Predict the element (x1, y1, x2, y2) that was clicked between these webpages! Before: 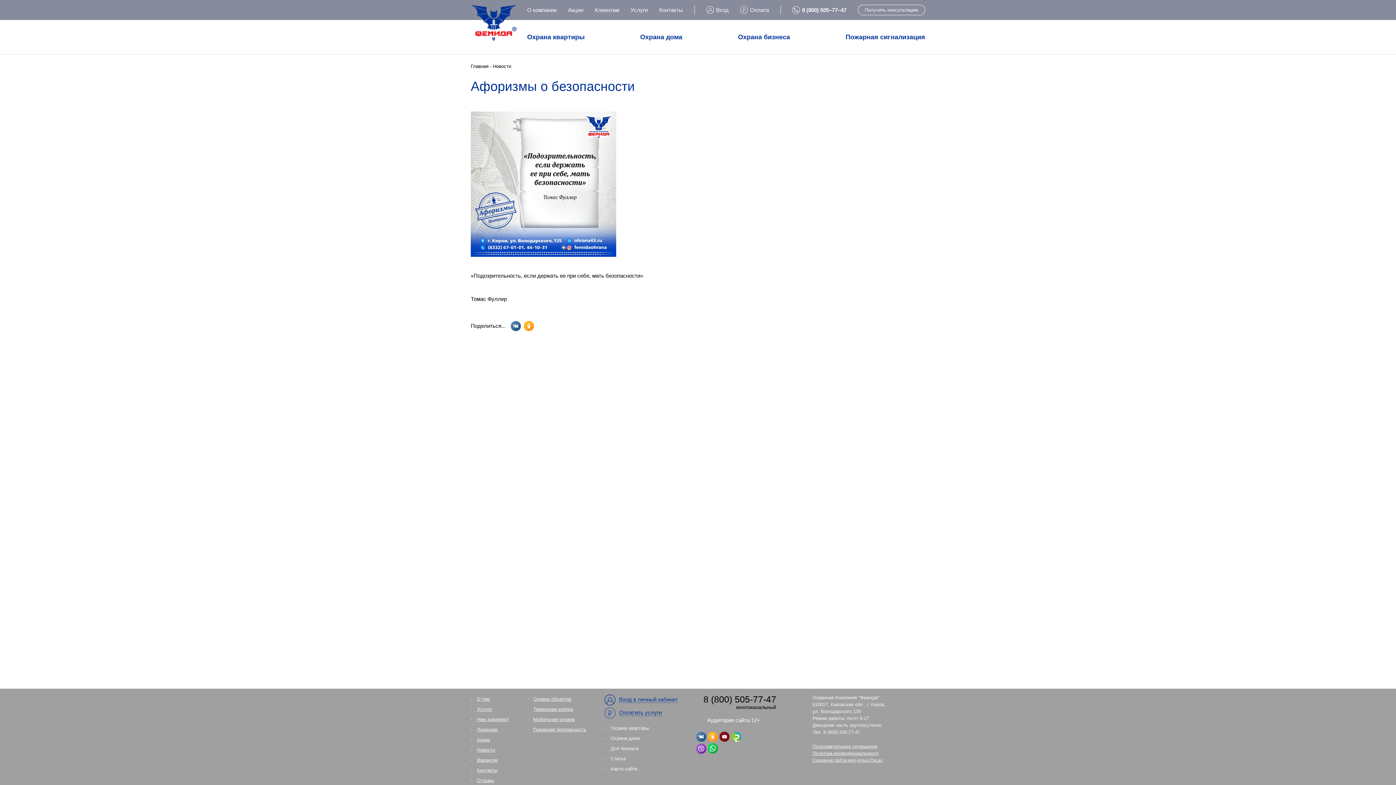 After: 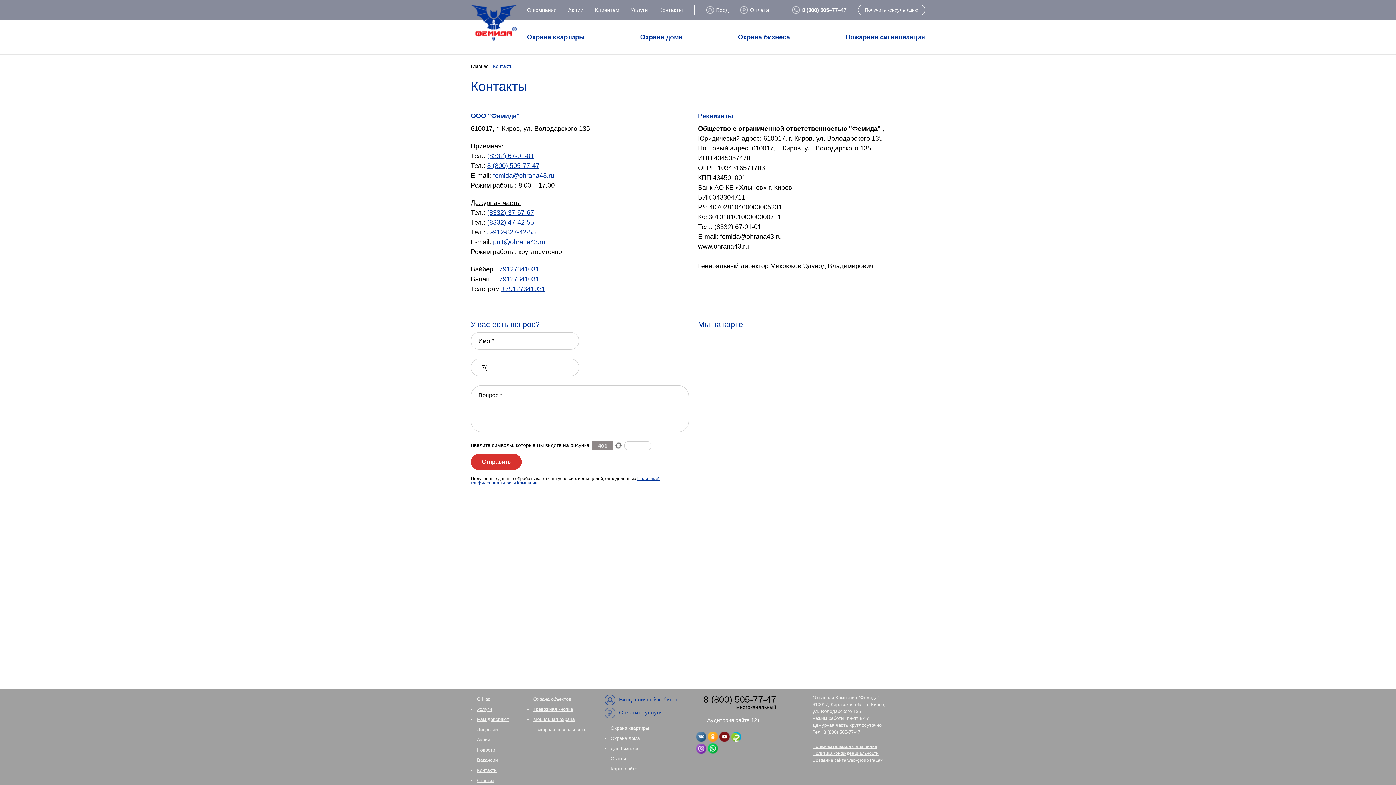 Action: label: Контакты bbox: (659, 6, 683, 13)